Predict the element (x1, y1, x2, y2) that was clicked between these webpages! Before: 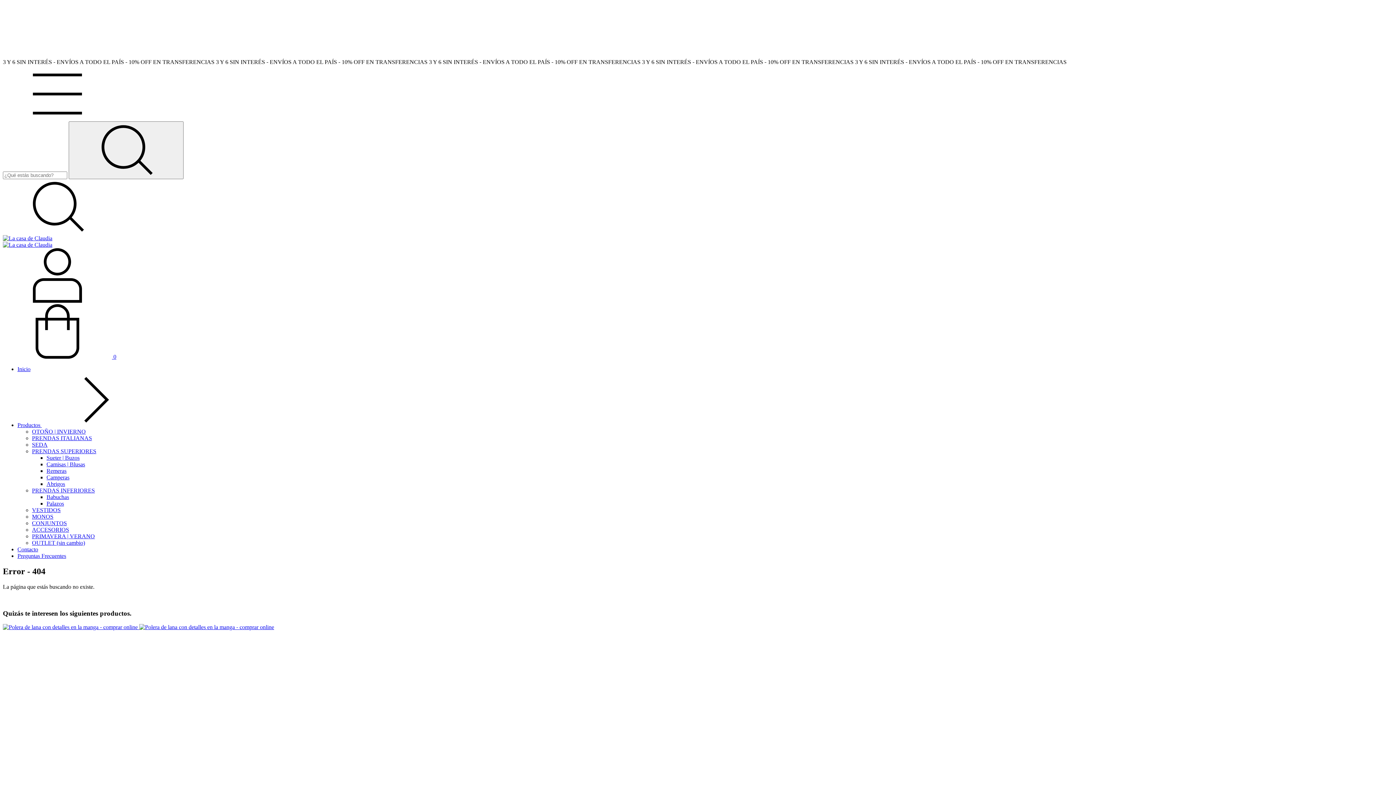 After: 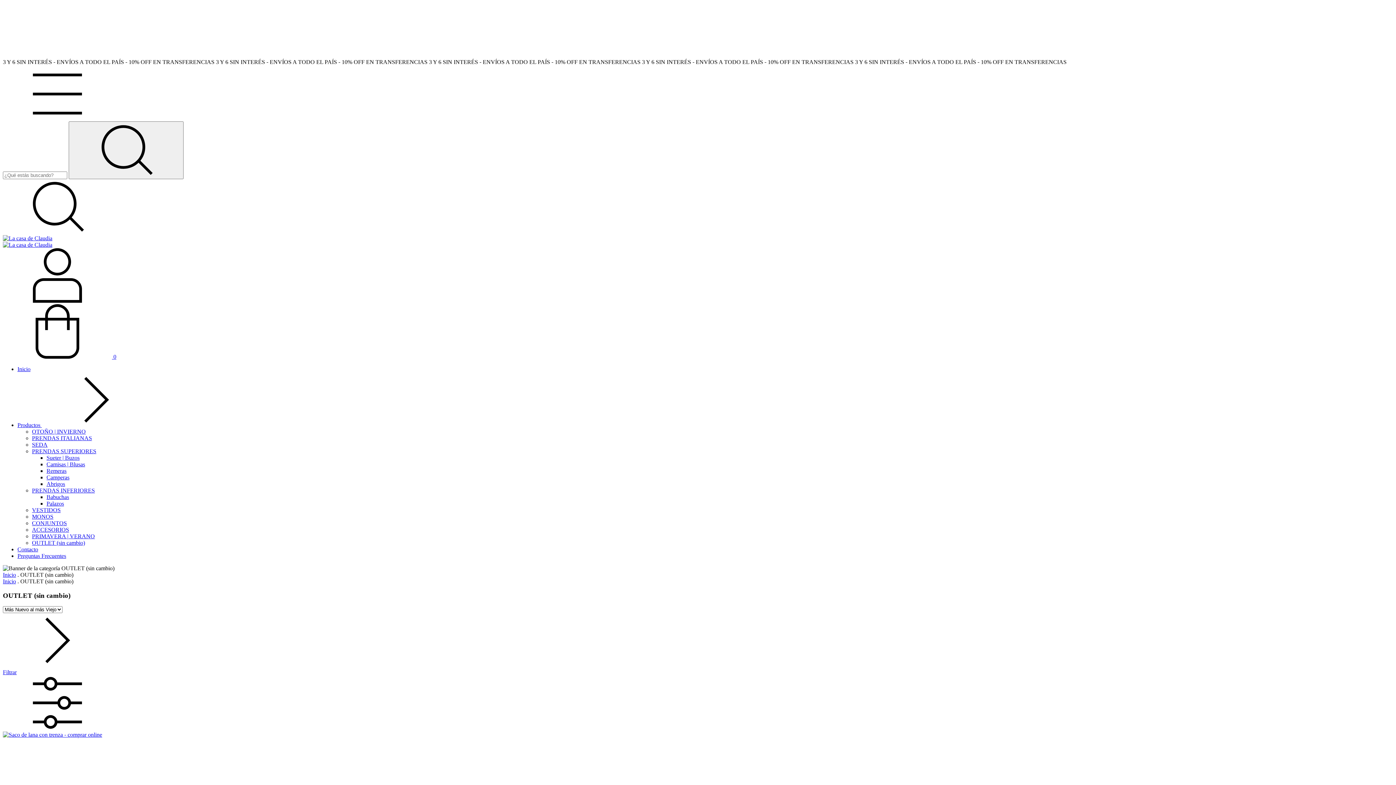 Action: bbox: (32, 540, 85, 546) label: OUTLET (sin cambio)